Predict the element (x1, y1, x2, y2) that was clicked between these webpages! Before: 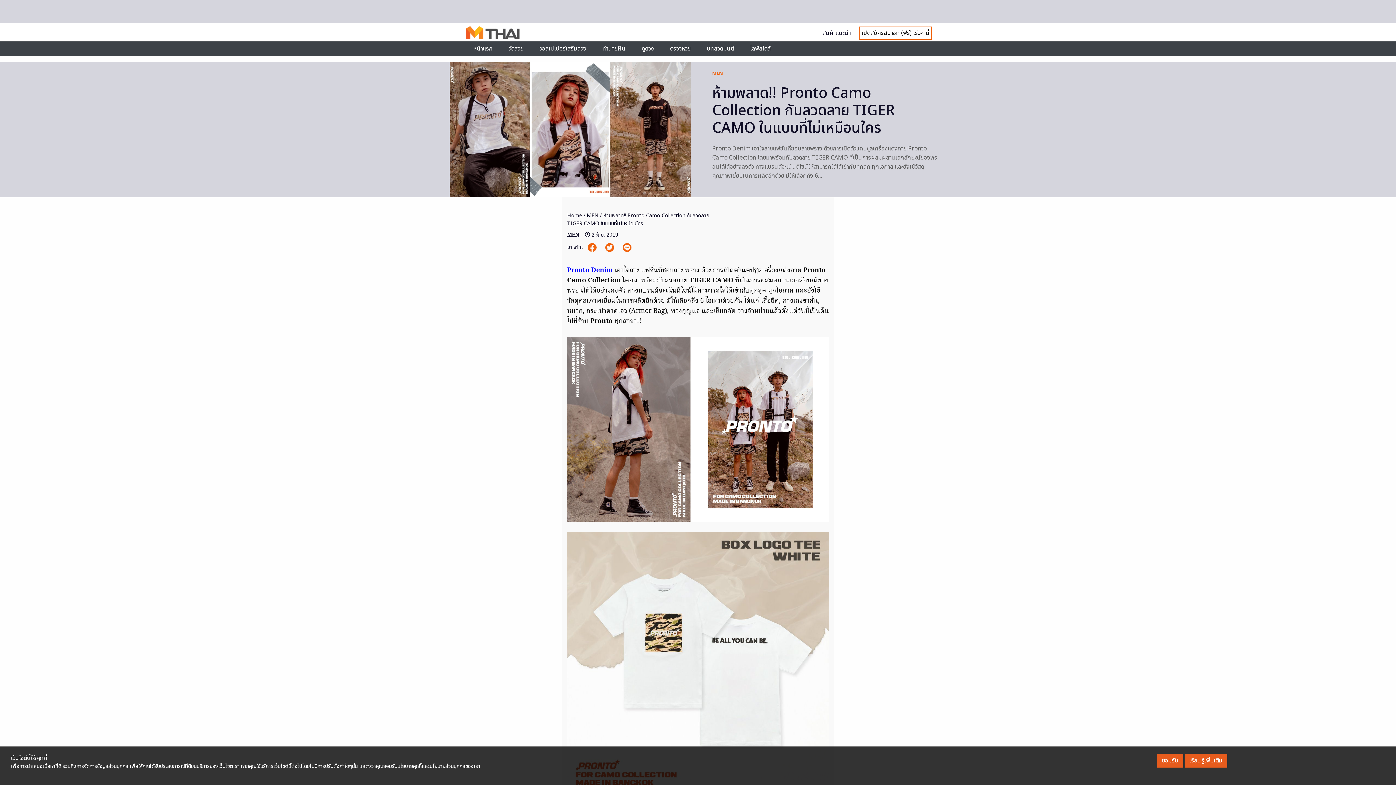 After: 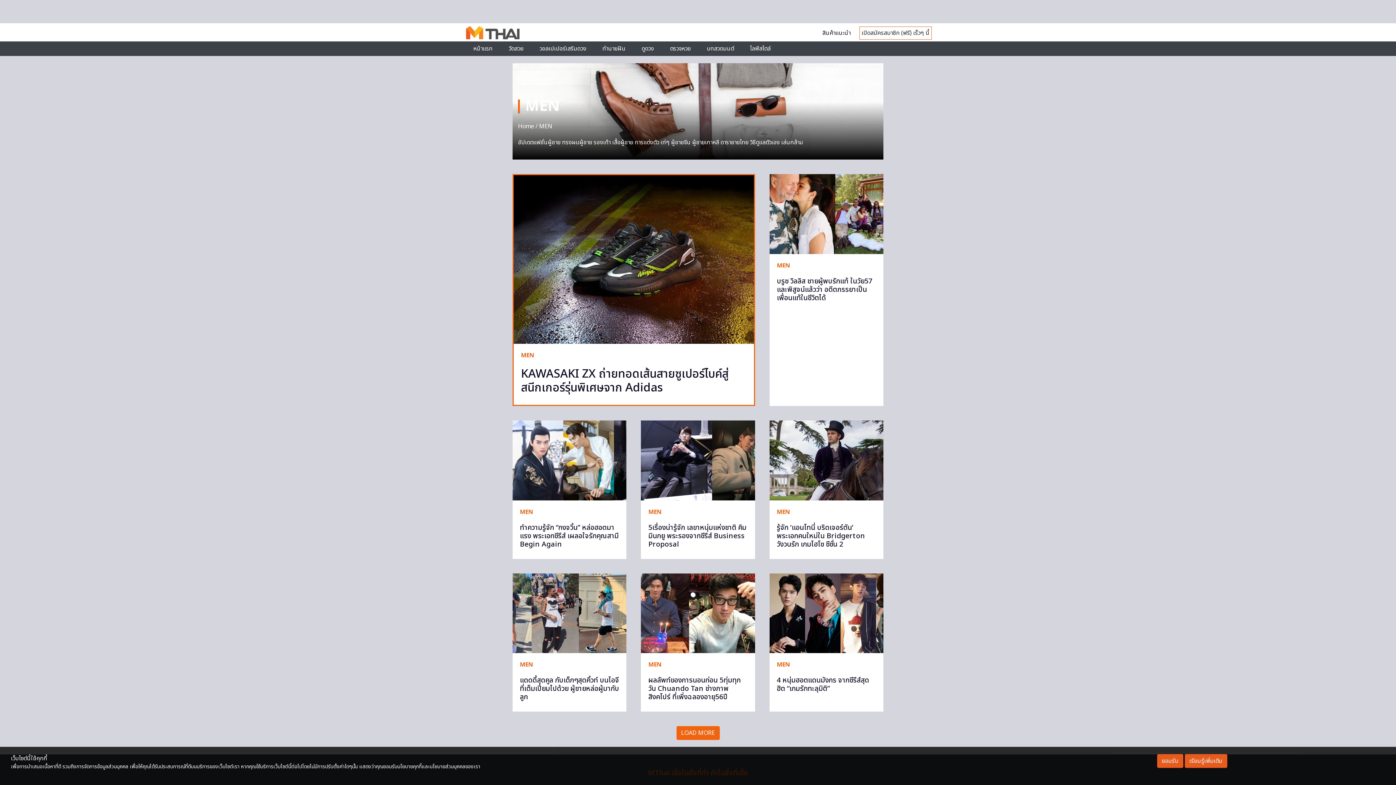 Action: bbox: (586, 211, 598, 219) label: MEN